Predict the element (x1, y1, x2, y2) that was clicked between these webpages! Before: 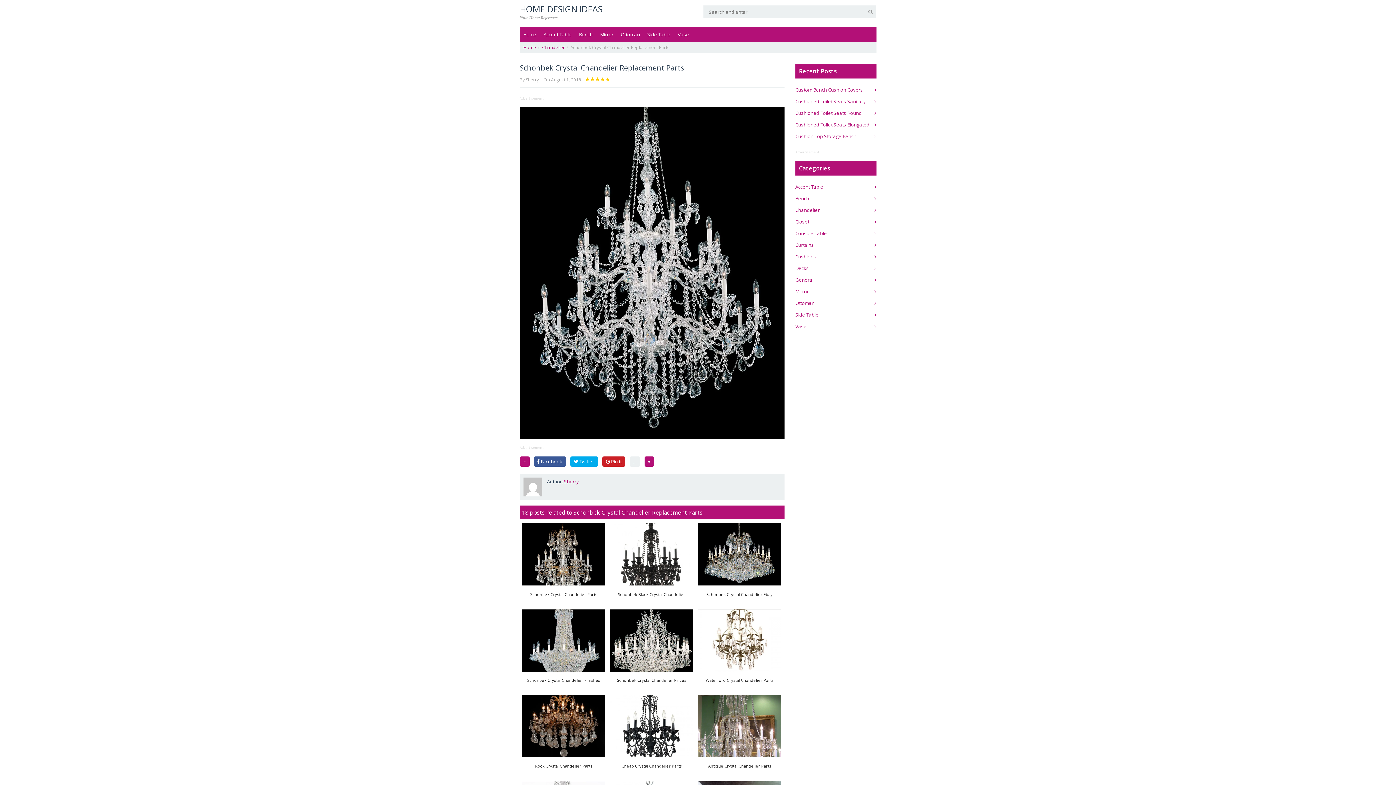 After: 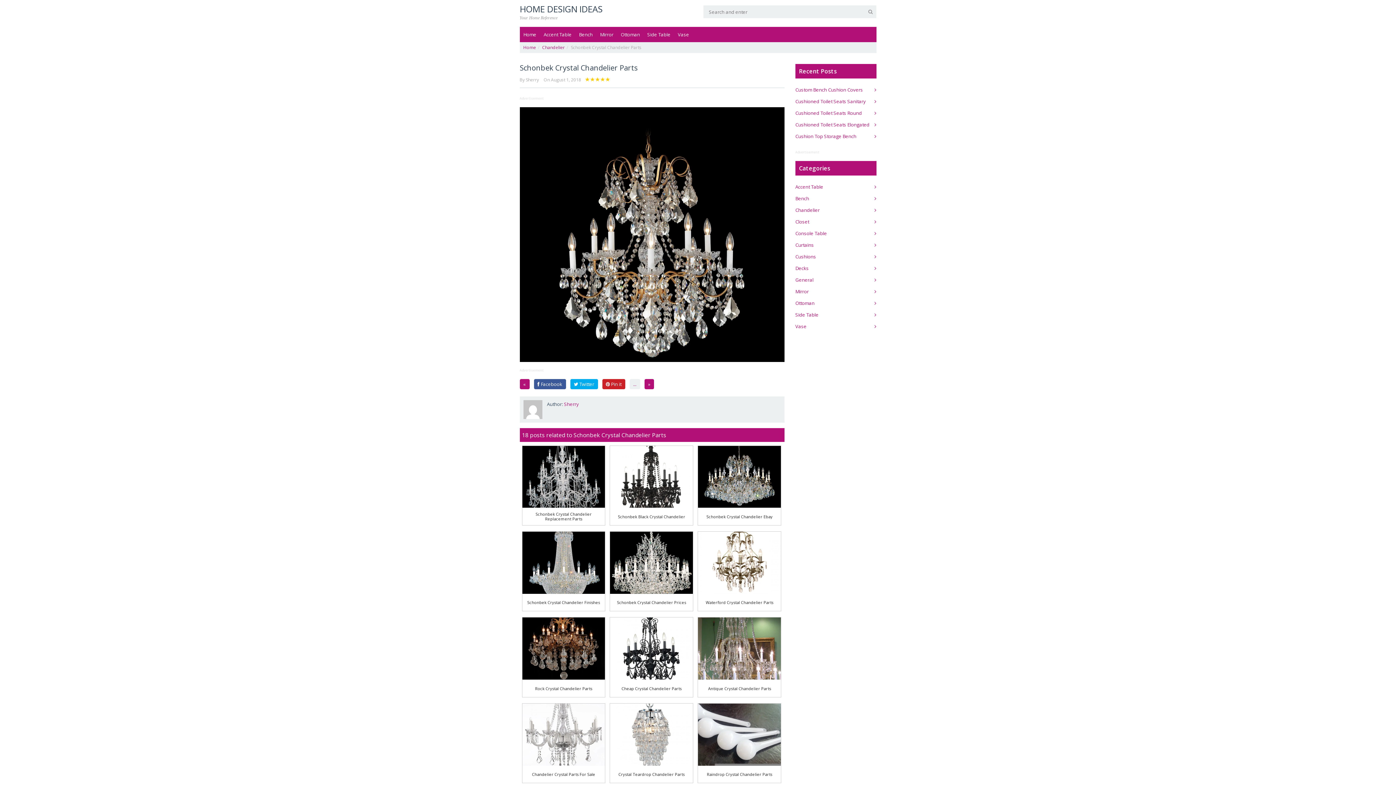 Action: bbox: (530, 314, 597, 318) label: Schonbek Crystal Chandelier Parts